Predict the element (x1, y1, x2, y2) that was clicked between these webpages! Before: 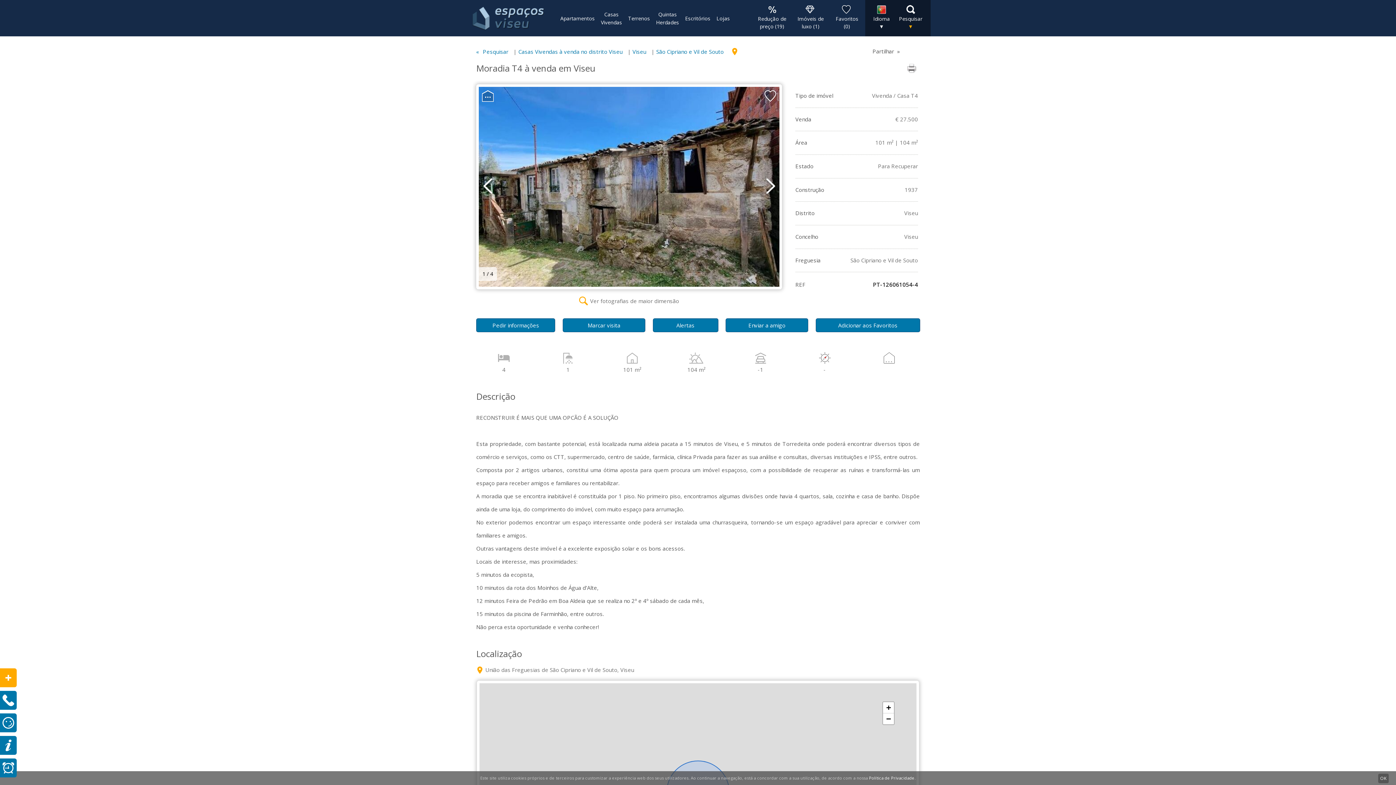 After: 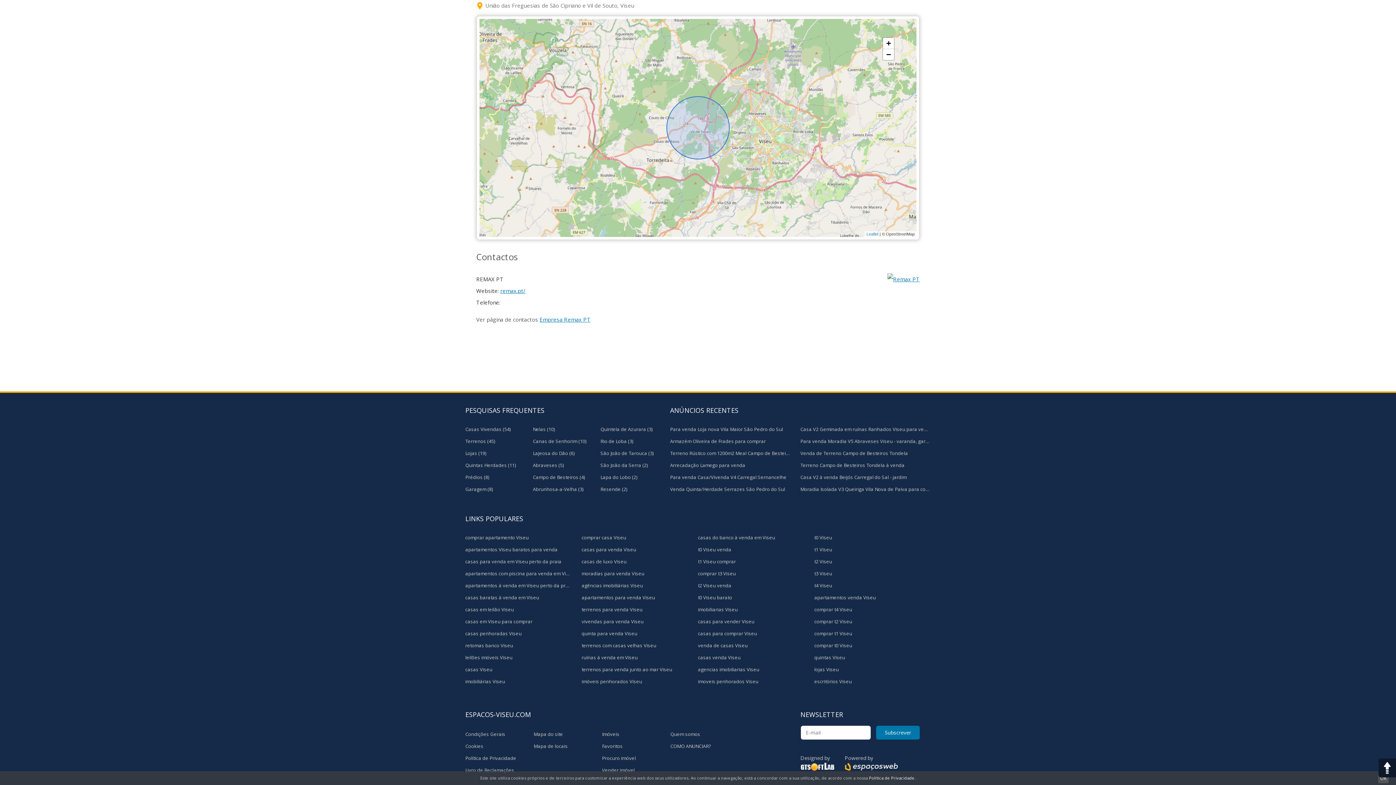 Action: bbox: (0, 691, 16, 710)